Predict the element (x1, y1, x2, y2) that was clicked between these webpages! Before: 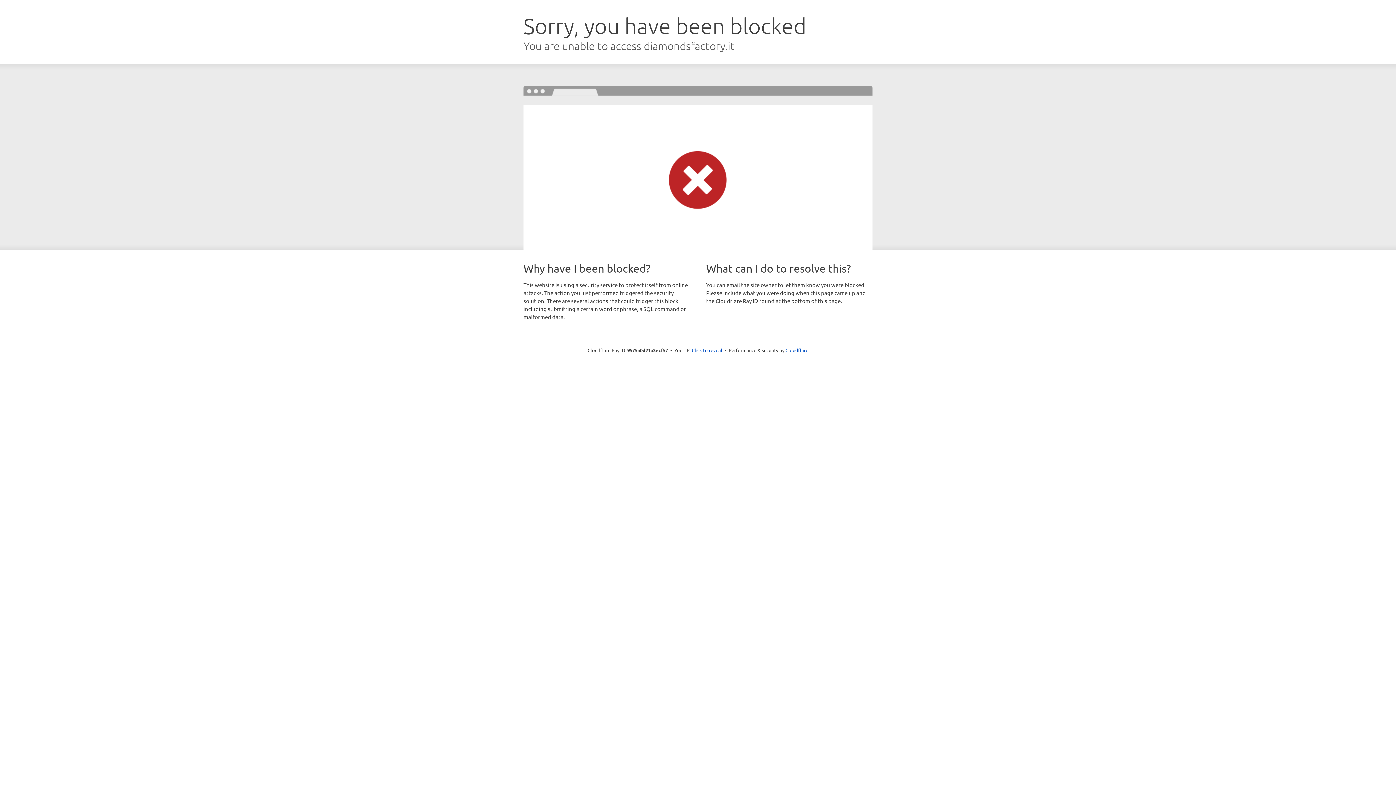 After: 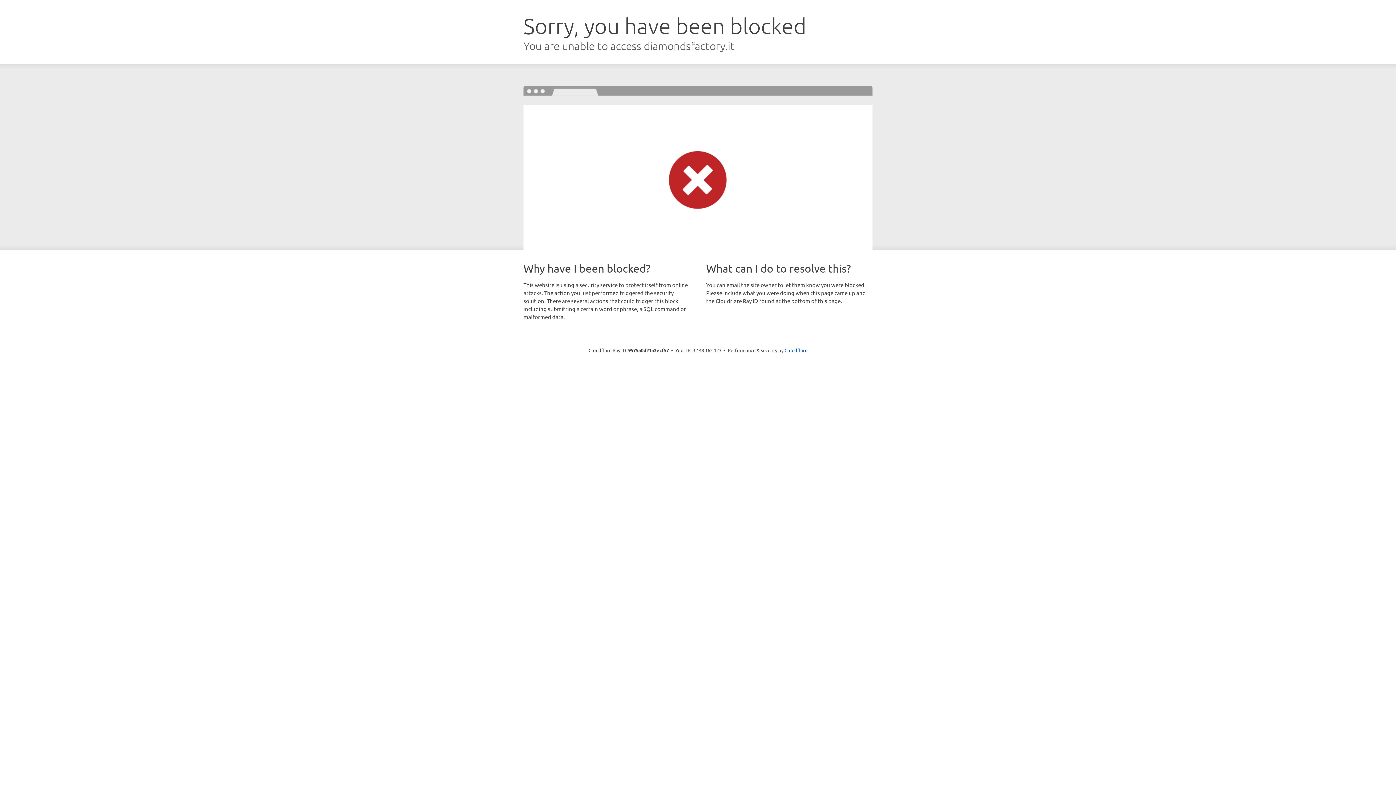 Action: bbox: (692, 346, 722, 353) label: Click to reveal